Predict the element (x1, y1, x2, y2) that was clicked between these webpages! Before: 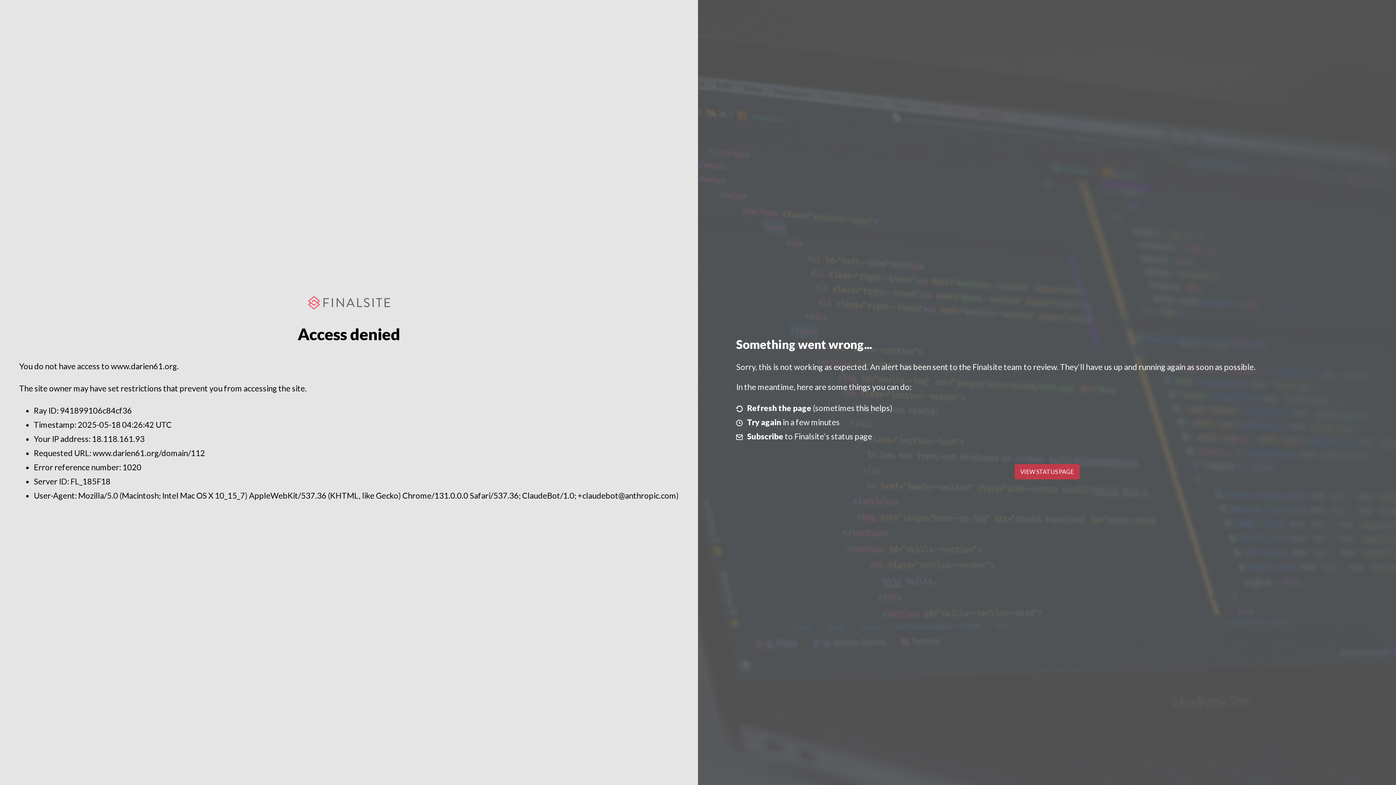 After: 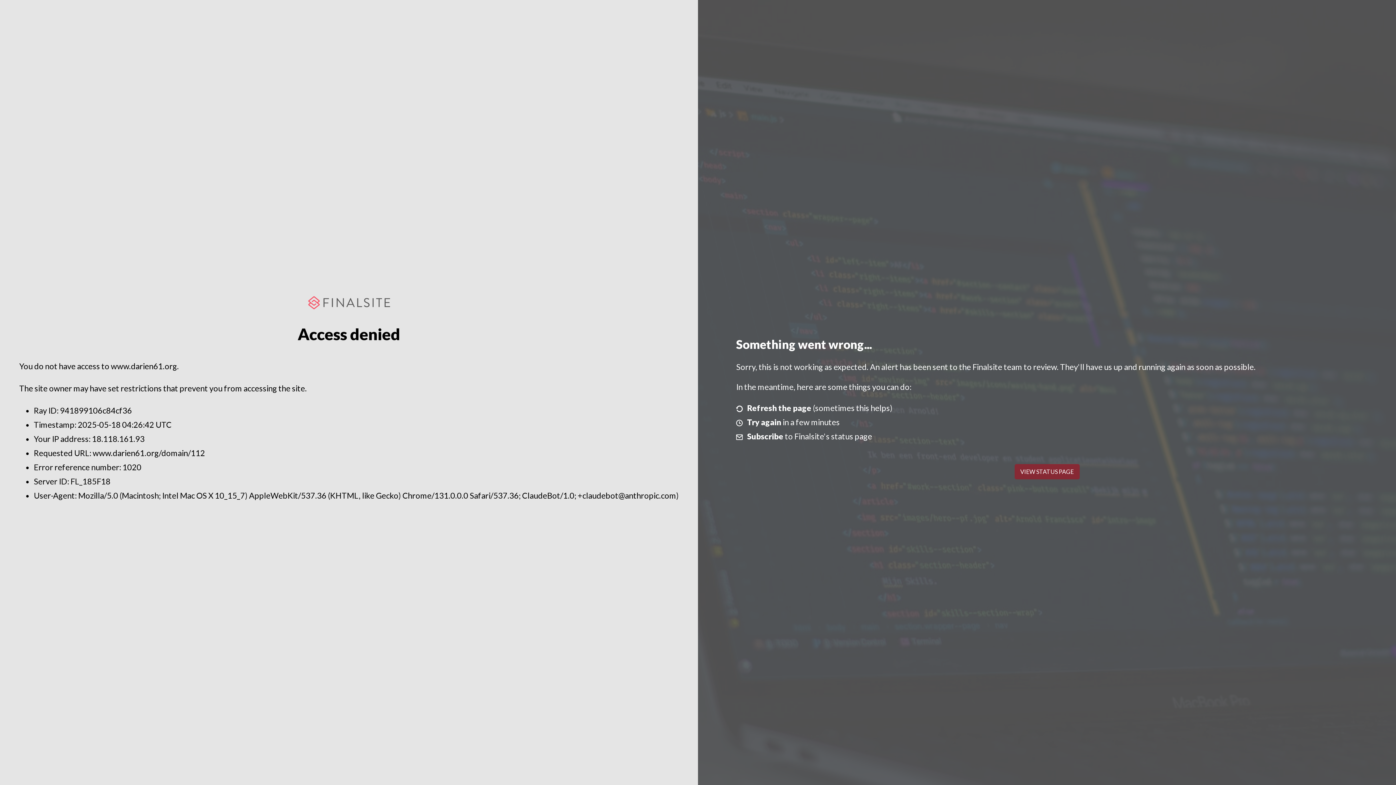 Action: bbox: (1014, 464, 1079, 479) label: VIEW STATUS PAGE